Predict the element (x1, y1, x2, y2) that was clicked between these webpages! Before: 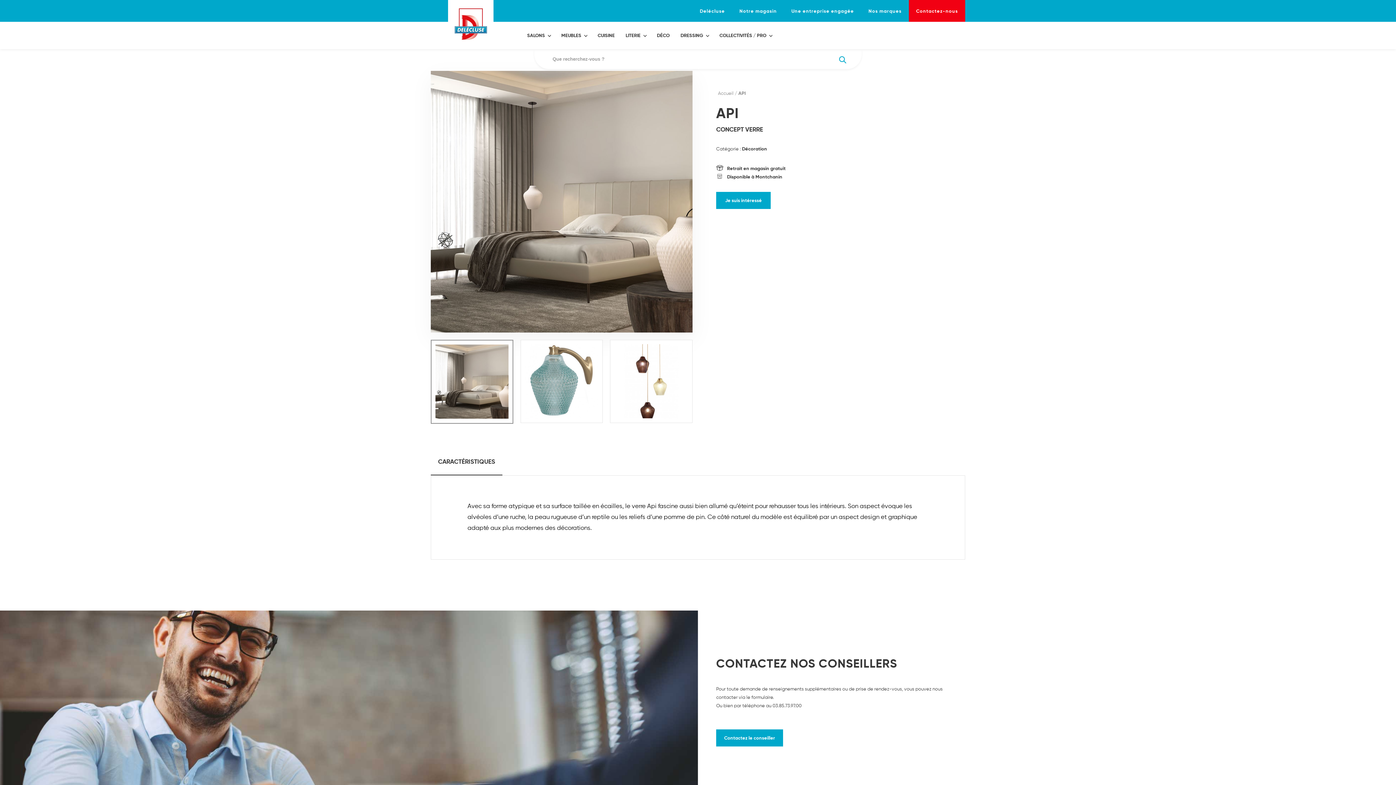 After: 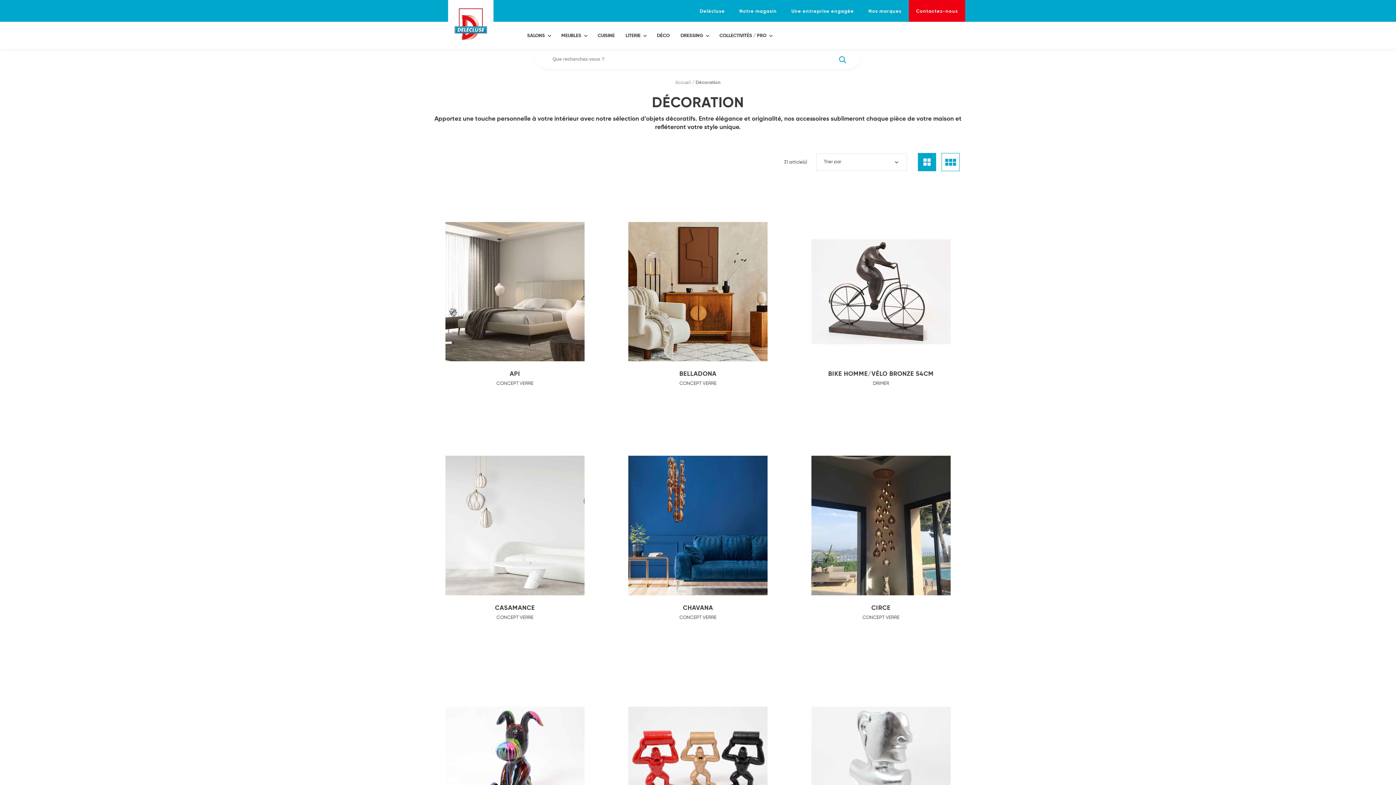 Action: label: DÉCO bbox: (651, 21, 675, 49)